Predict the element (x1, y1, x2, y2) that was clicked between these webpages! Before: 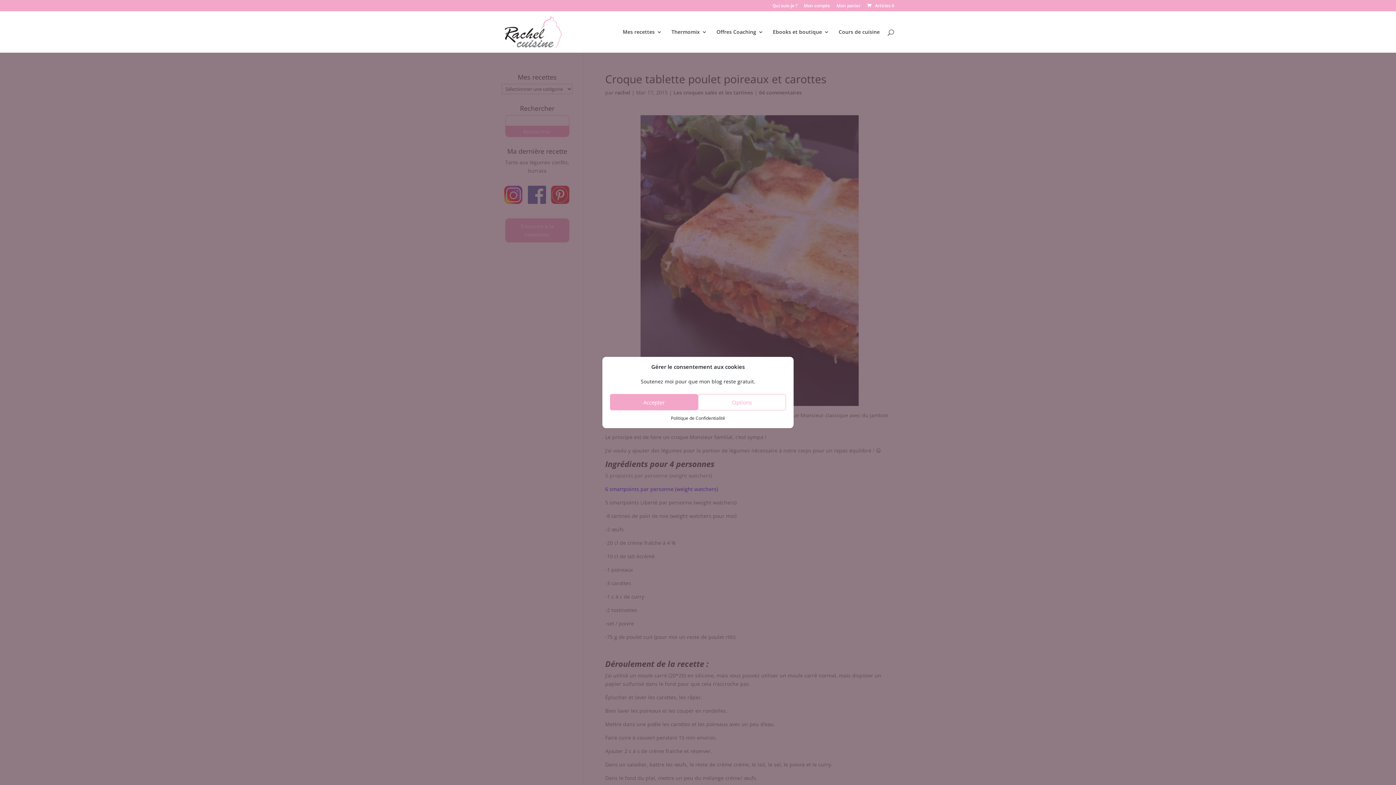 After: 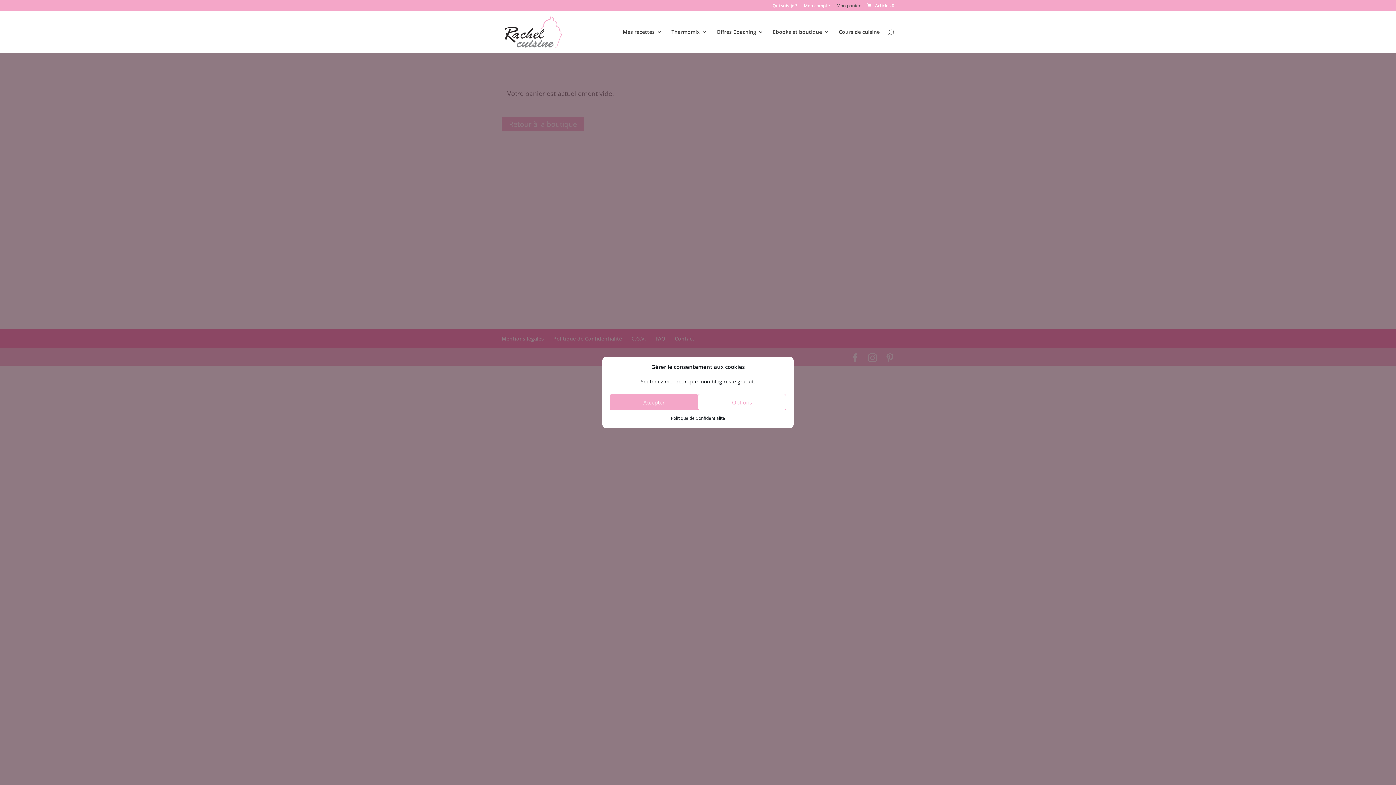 Action: bbox: (836, 3, 860, 11) label: Mon panier